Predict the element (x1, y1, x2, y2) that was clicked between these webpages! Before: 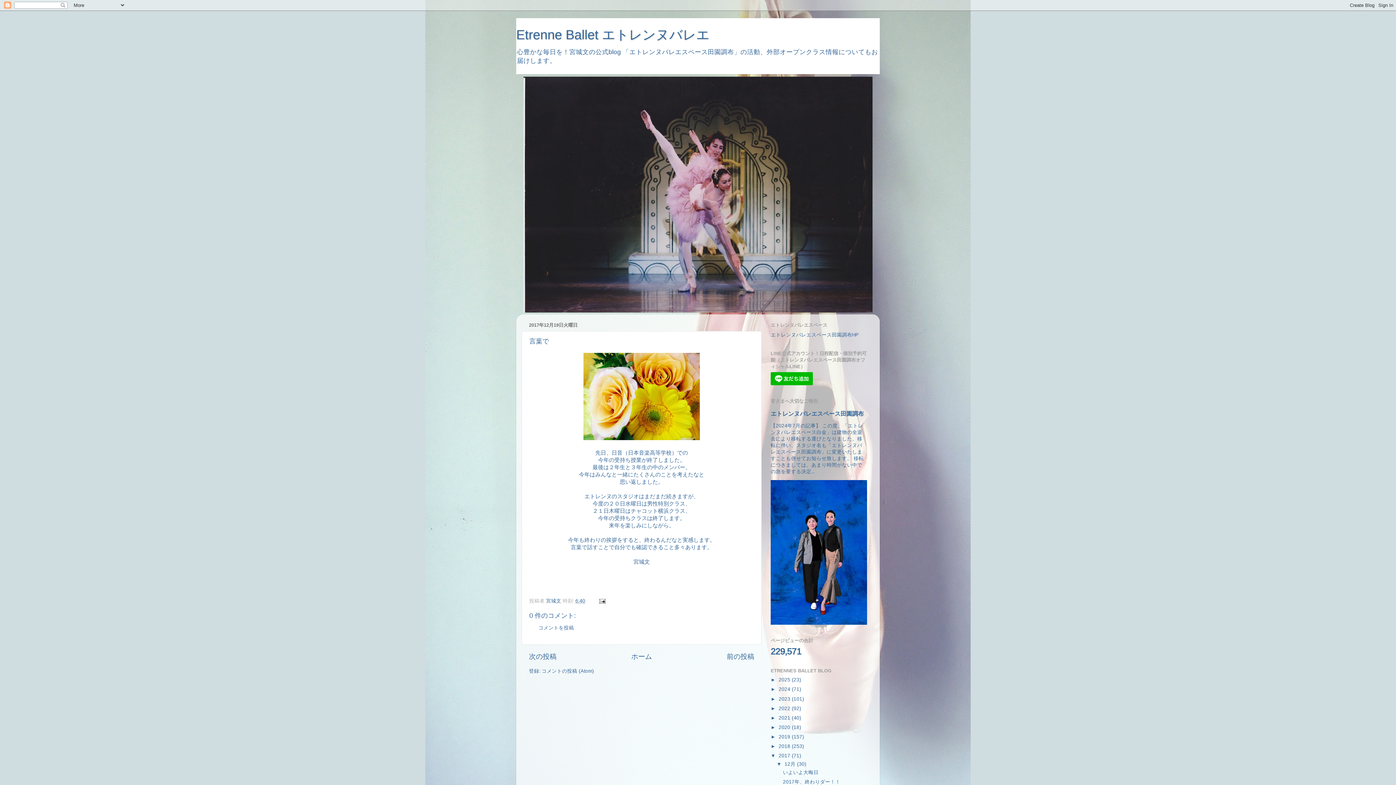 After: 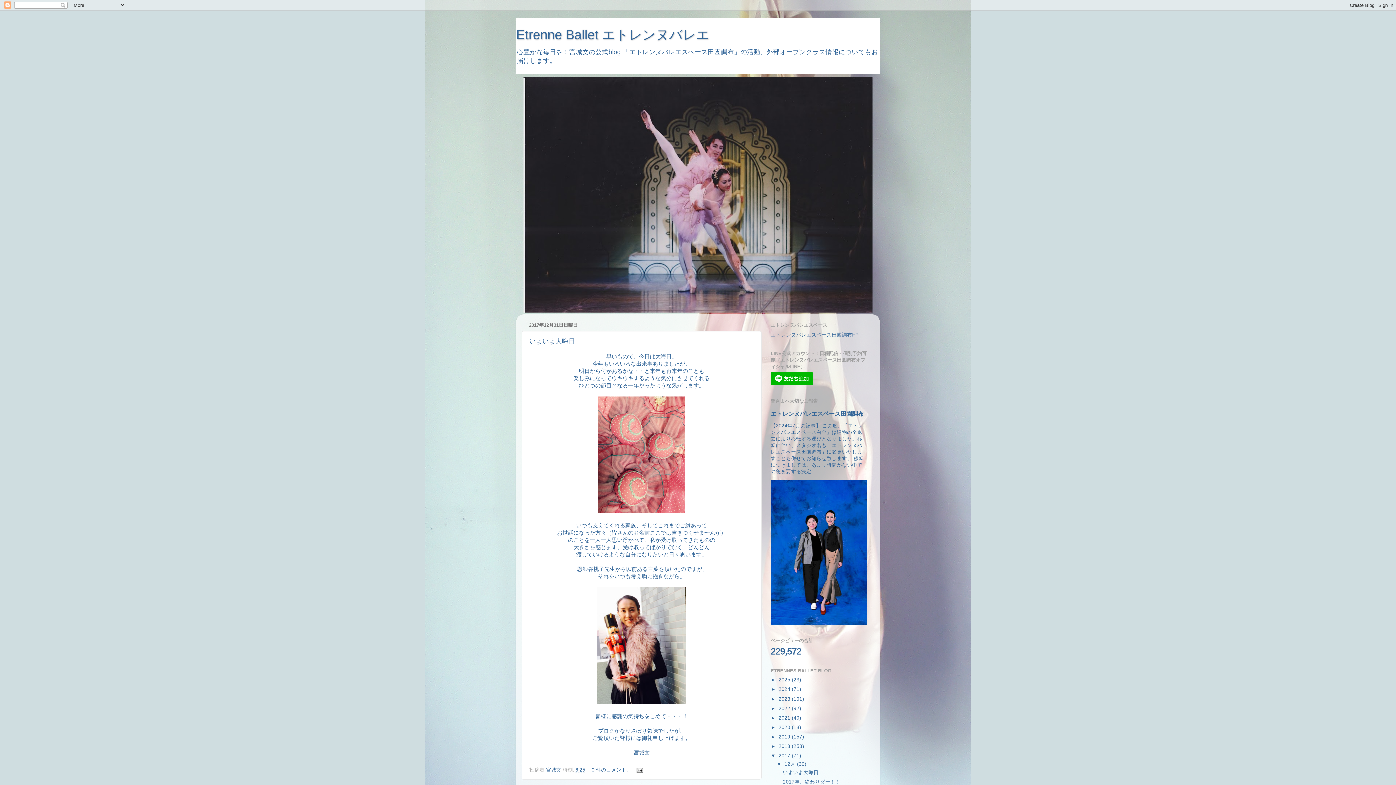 Action: bbox: (784, 761, 797, 767) label: 12月 